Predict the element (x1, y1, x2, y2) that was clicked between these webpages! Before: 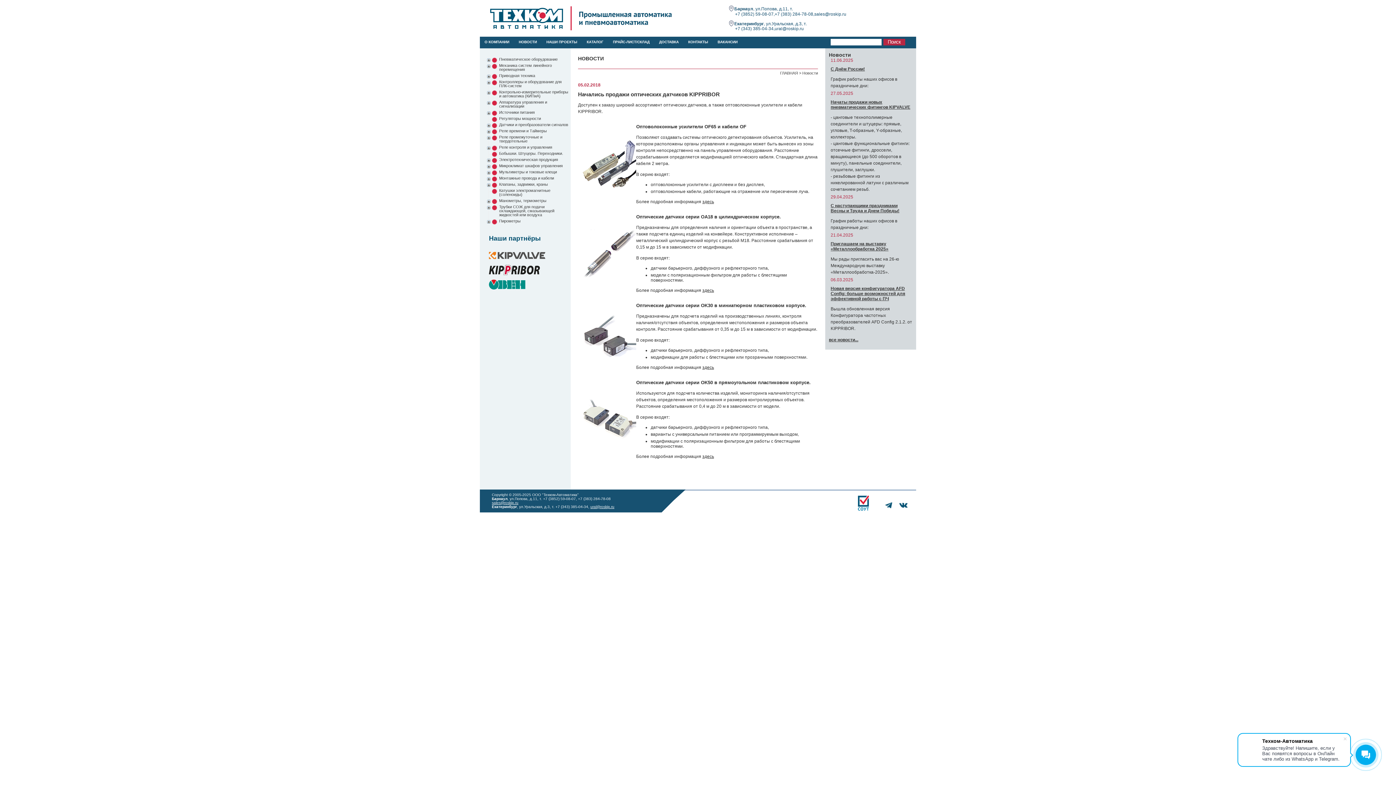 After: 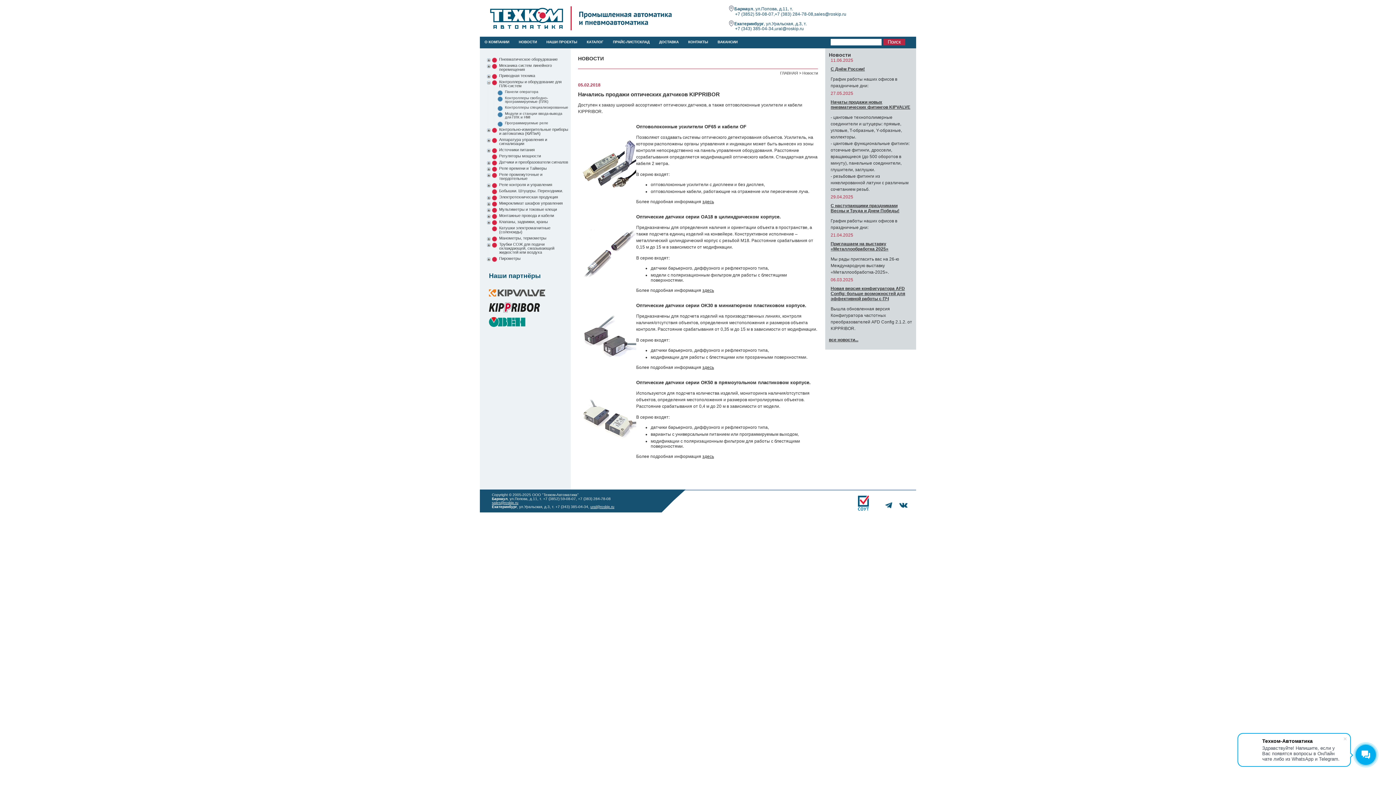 Action: bbox: (485, 81, 491, 87)